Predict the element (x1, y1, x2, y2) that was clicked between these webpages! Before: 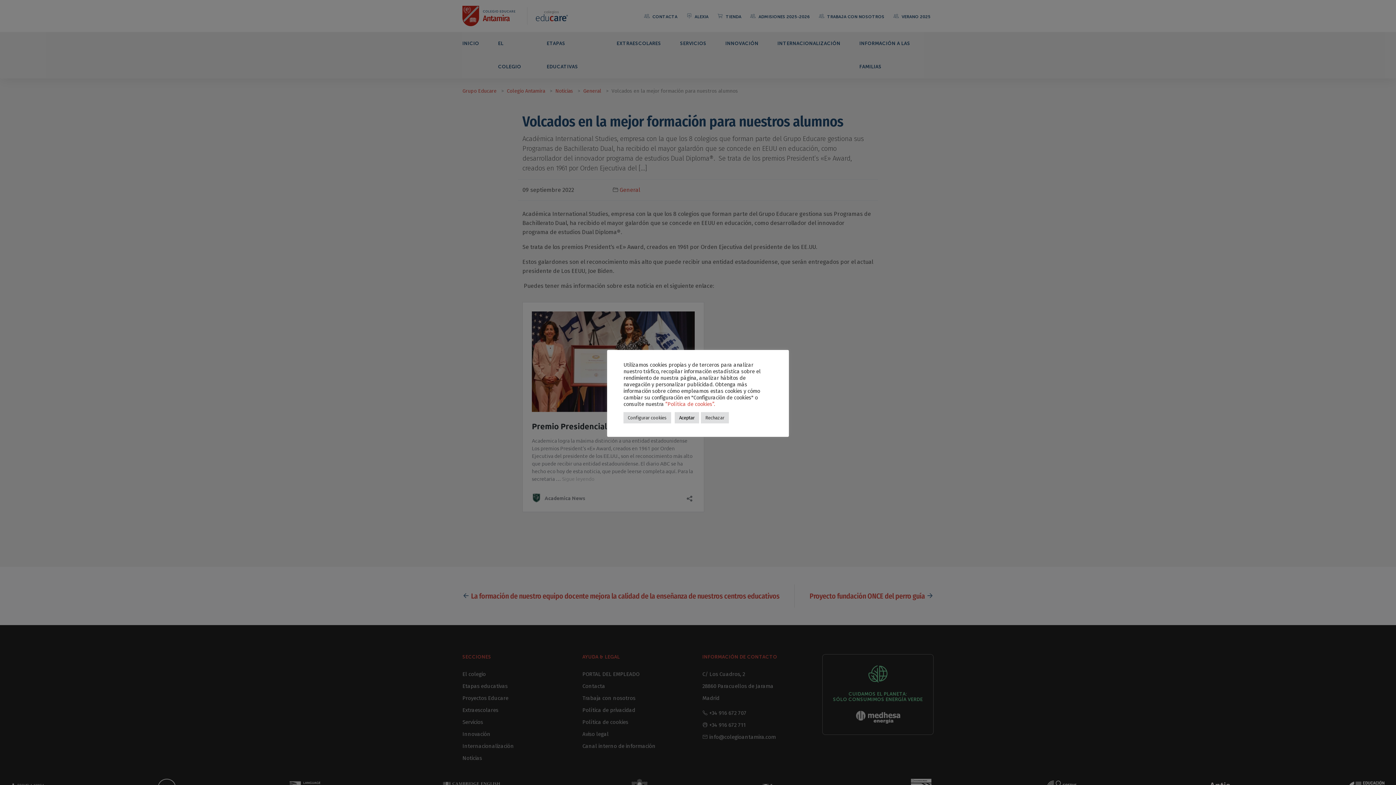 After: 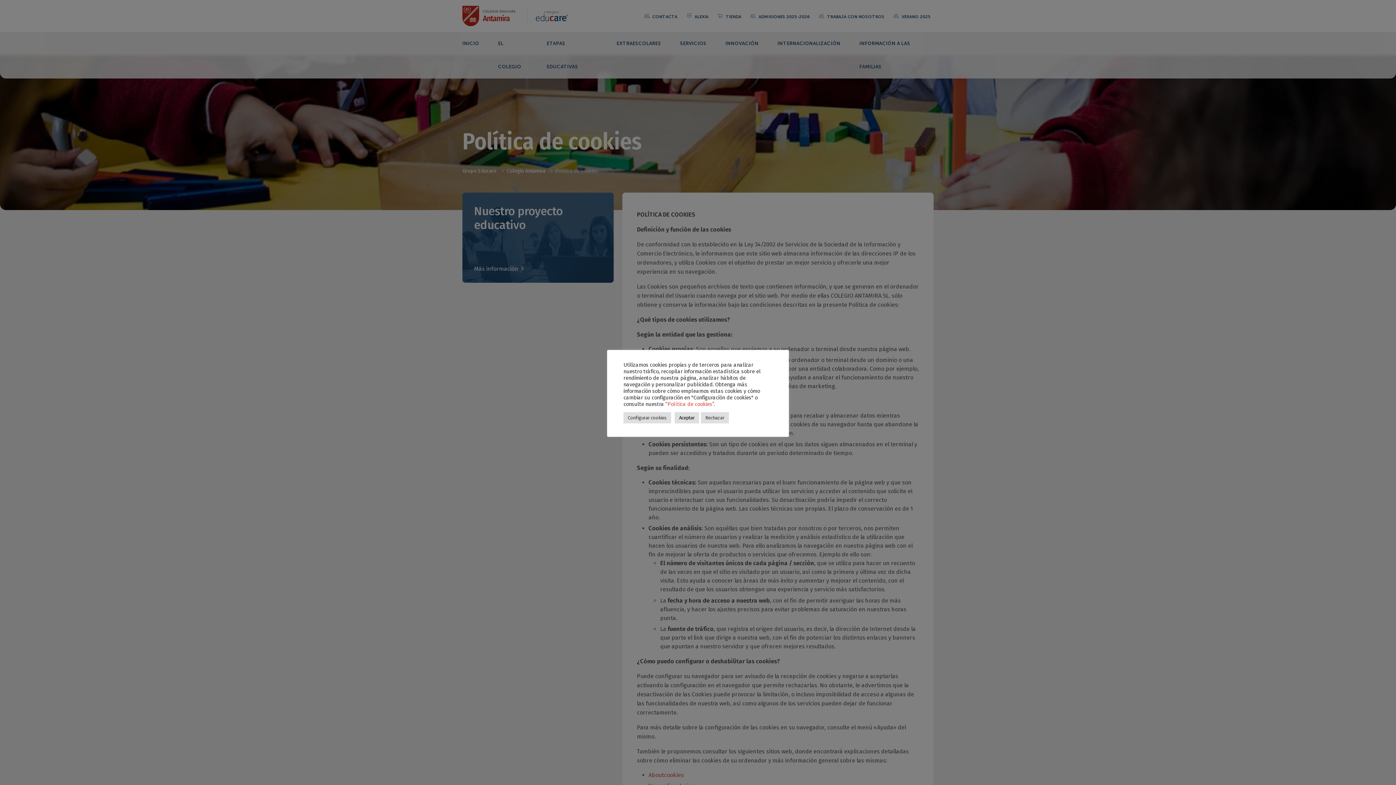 Action: bbox: (665, 400, 715, 407) label: “Política de cookies”.